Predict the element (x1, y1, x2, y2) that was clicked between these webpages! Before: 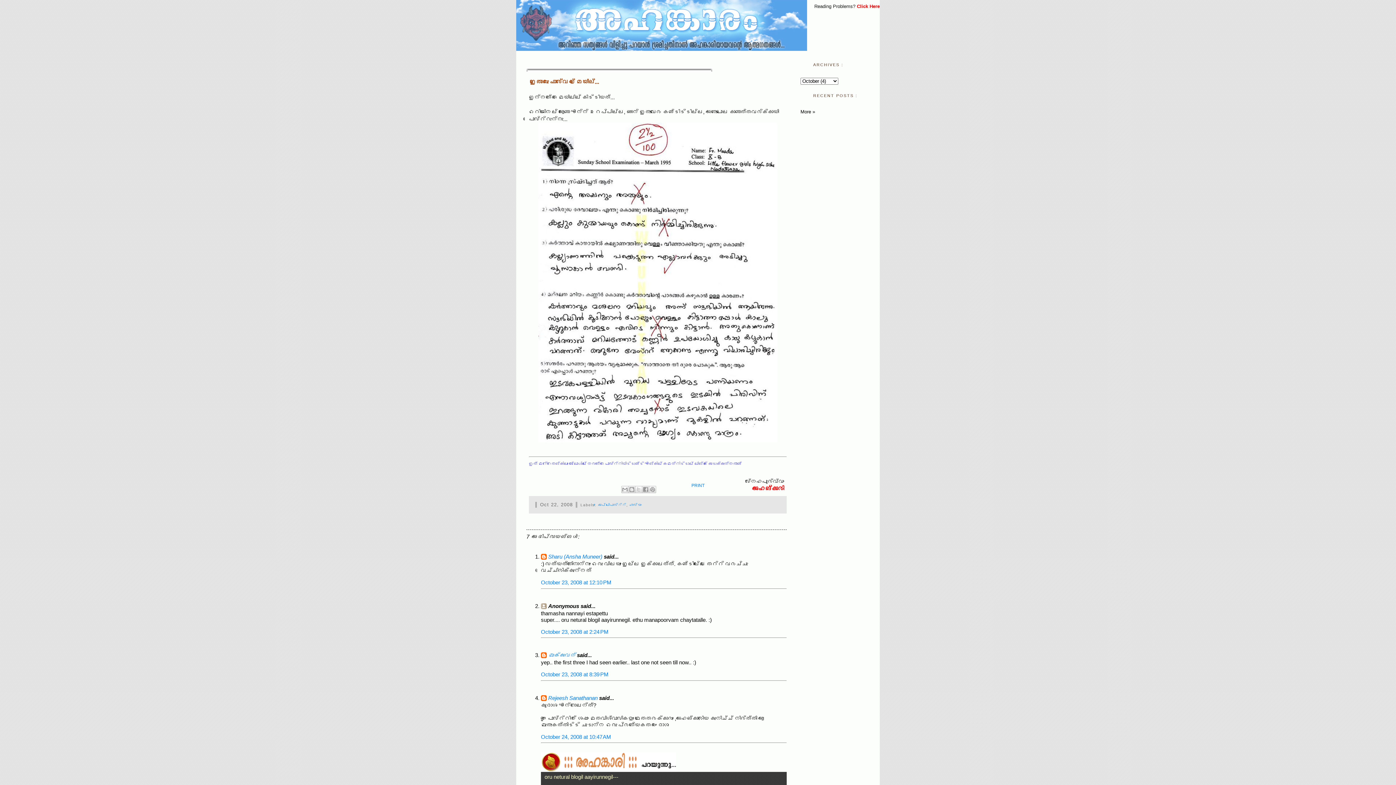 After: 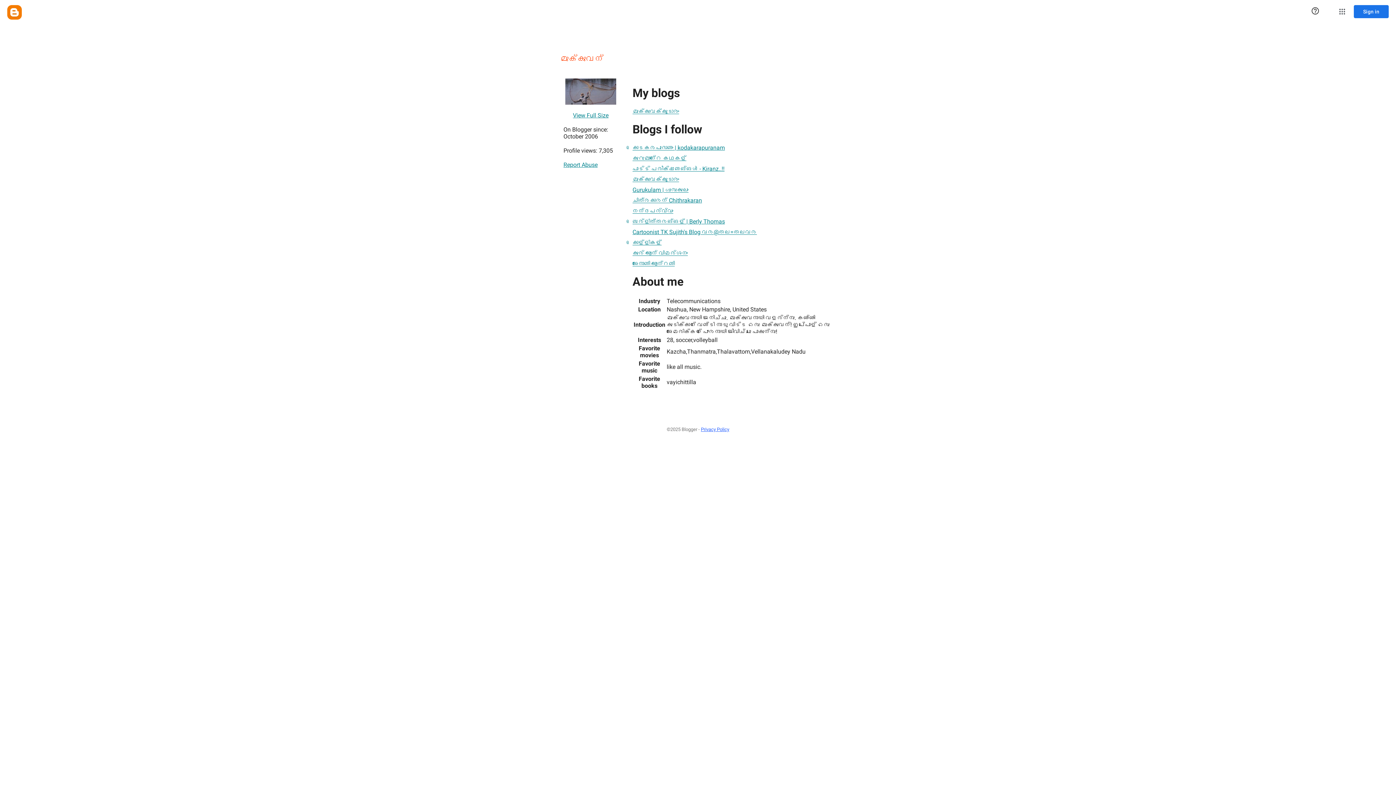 Action: label: മുക്കുവന്‍ bbox: (548, 652, 575, 658)